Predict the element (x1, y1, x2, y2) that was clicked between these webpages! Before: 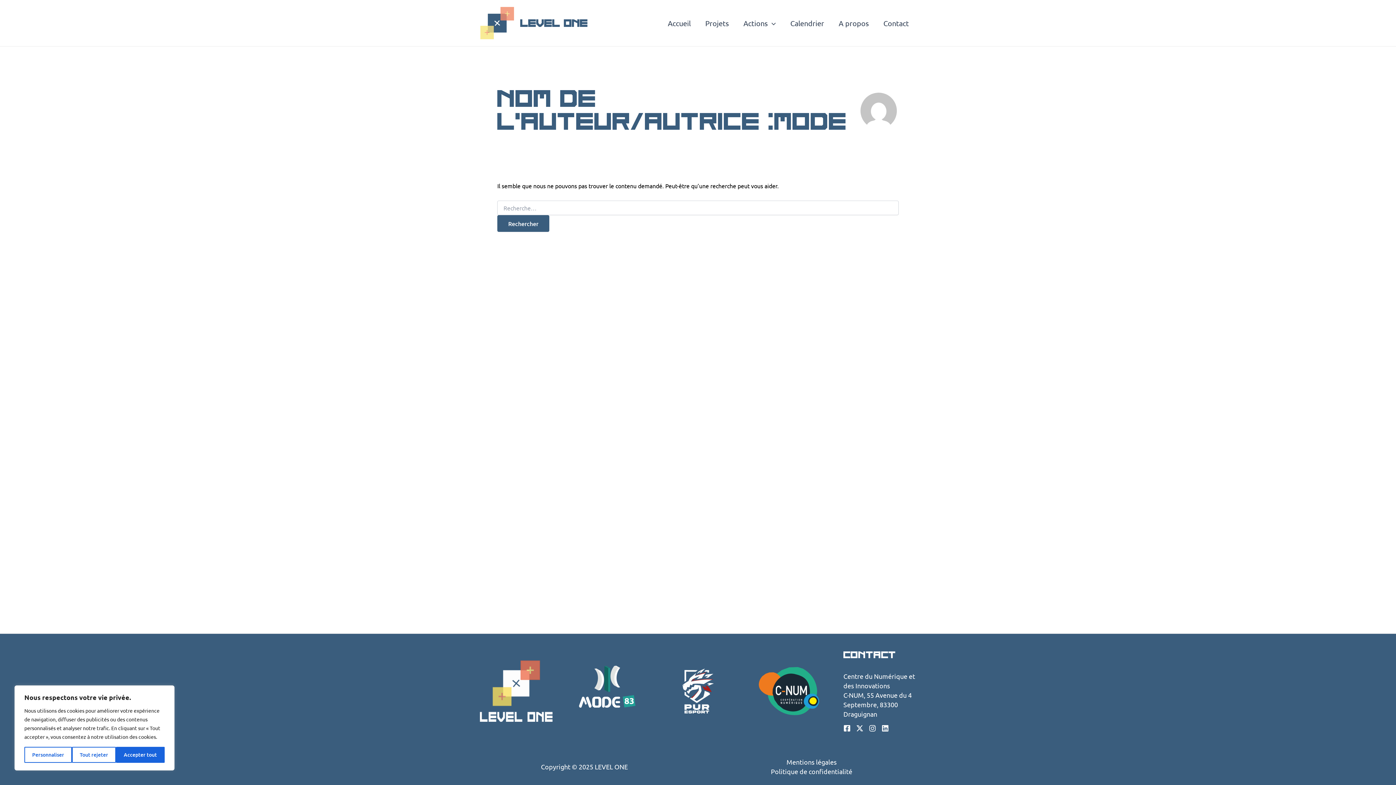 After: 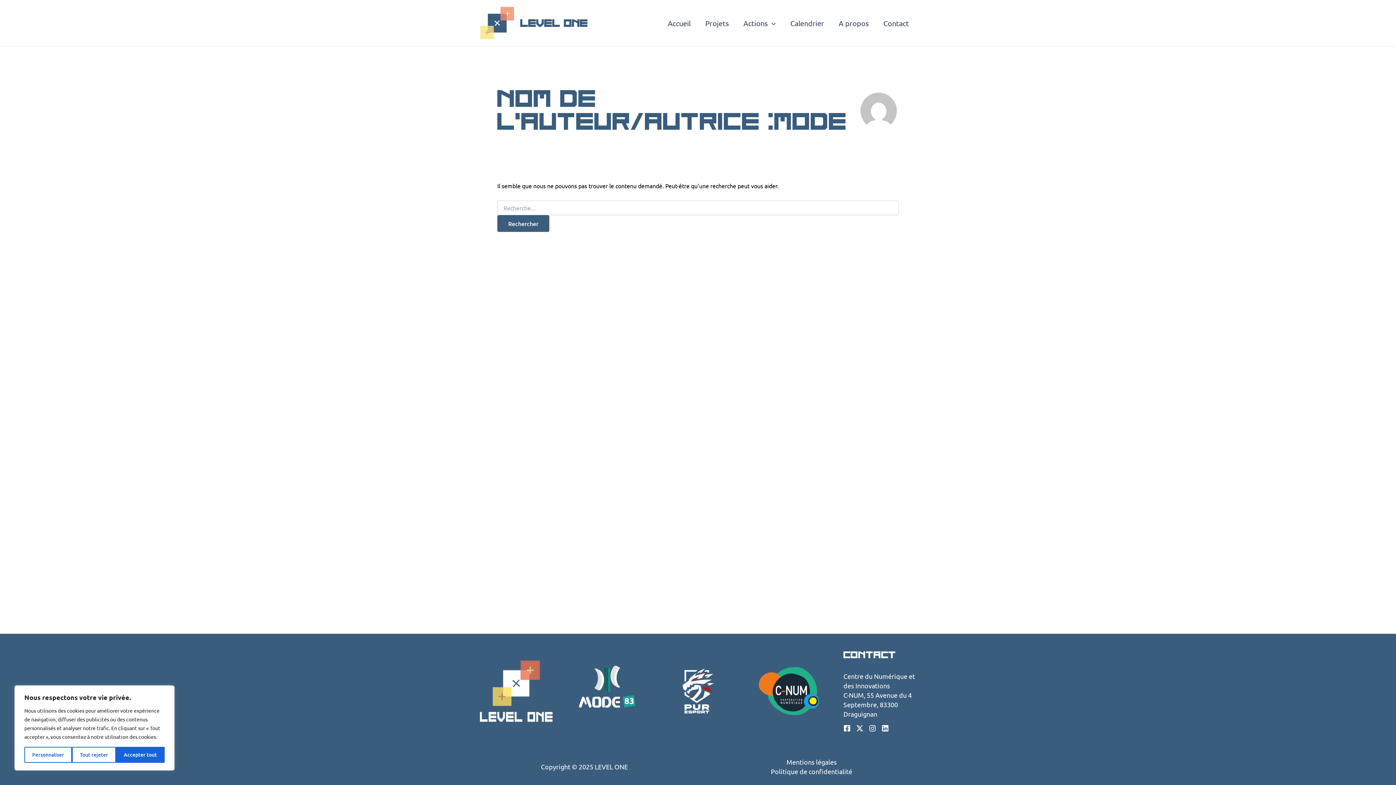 Action: label: Twitter bbox: (856, 725, 863, 732)